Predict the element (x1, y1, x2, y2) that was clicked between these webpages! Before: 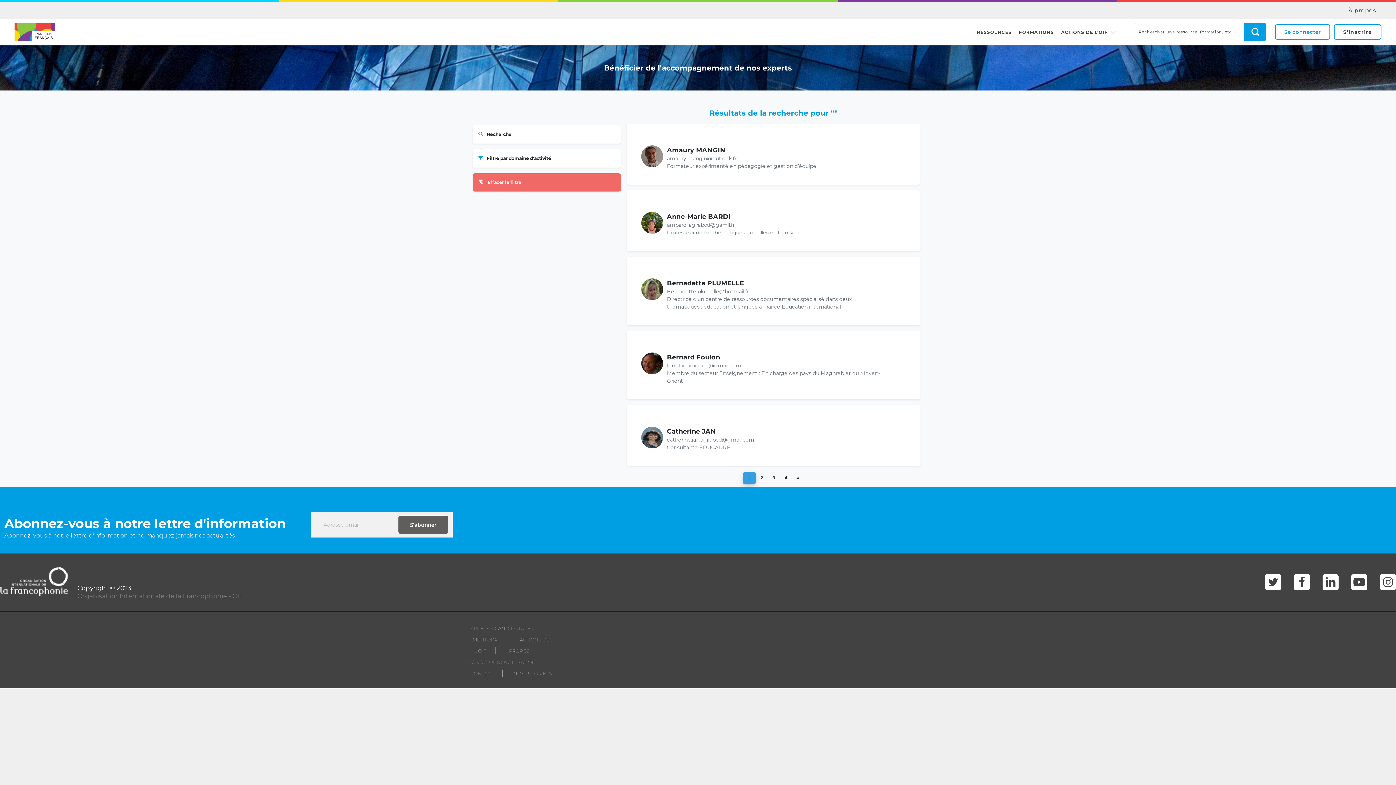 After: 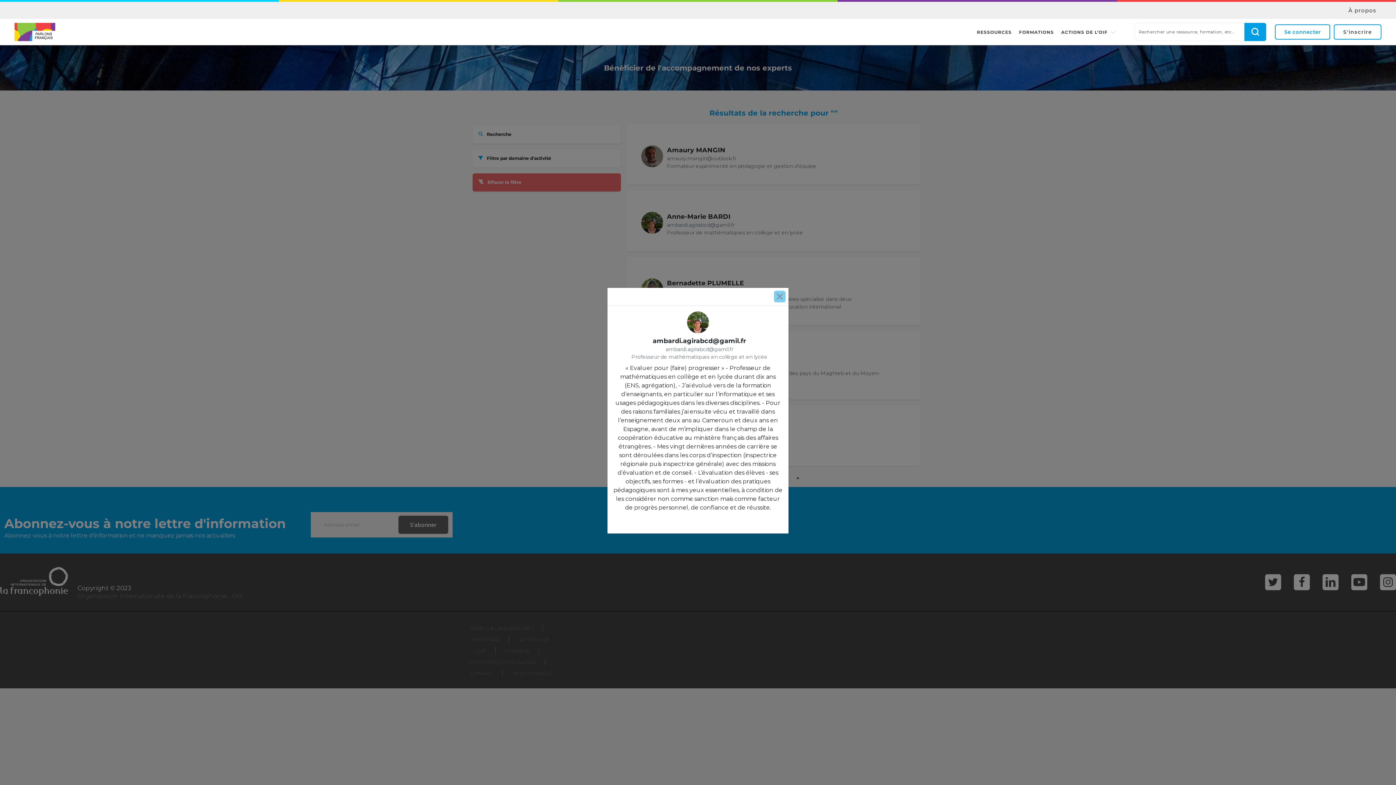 Action: label: Anne-Marie BARDI bbox: (667, 212, 730, 220)